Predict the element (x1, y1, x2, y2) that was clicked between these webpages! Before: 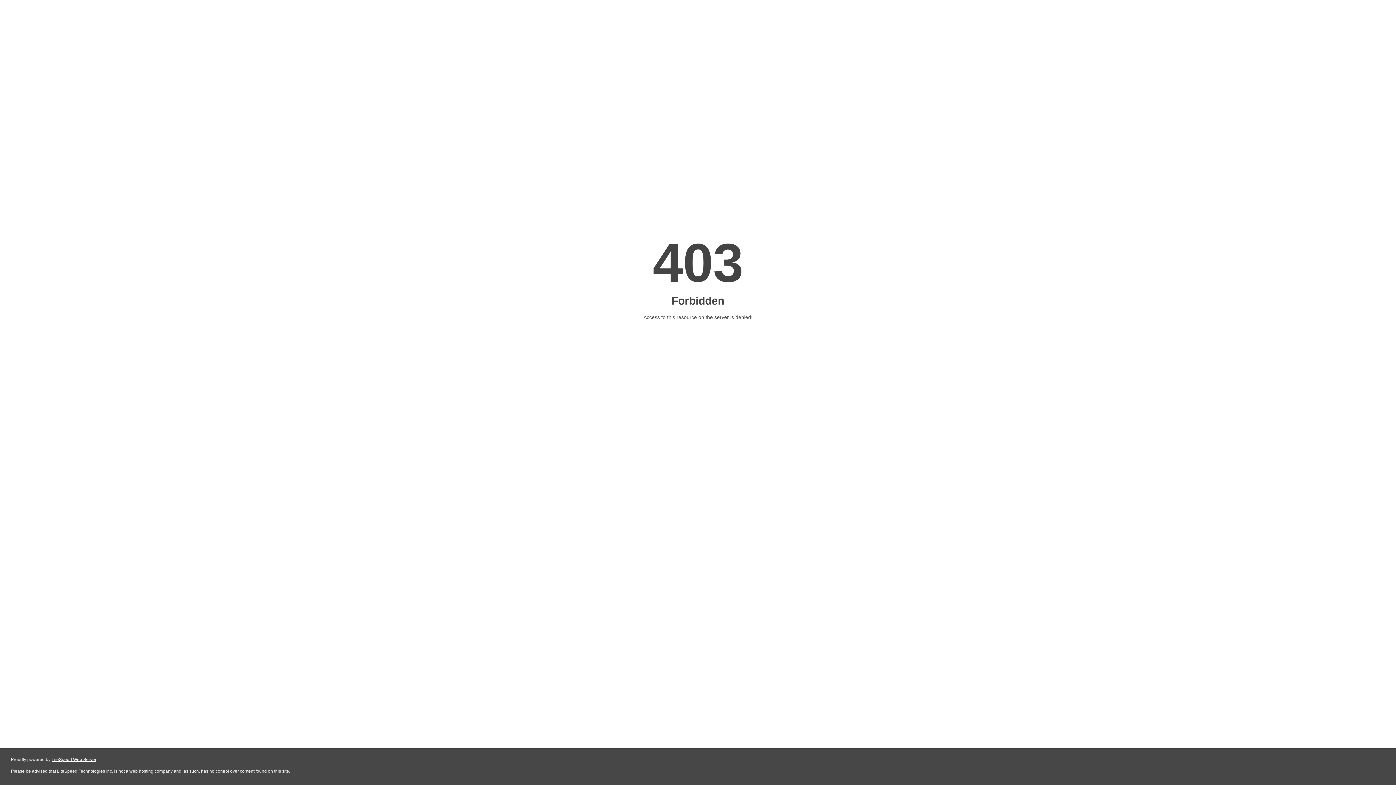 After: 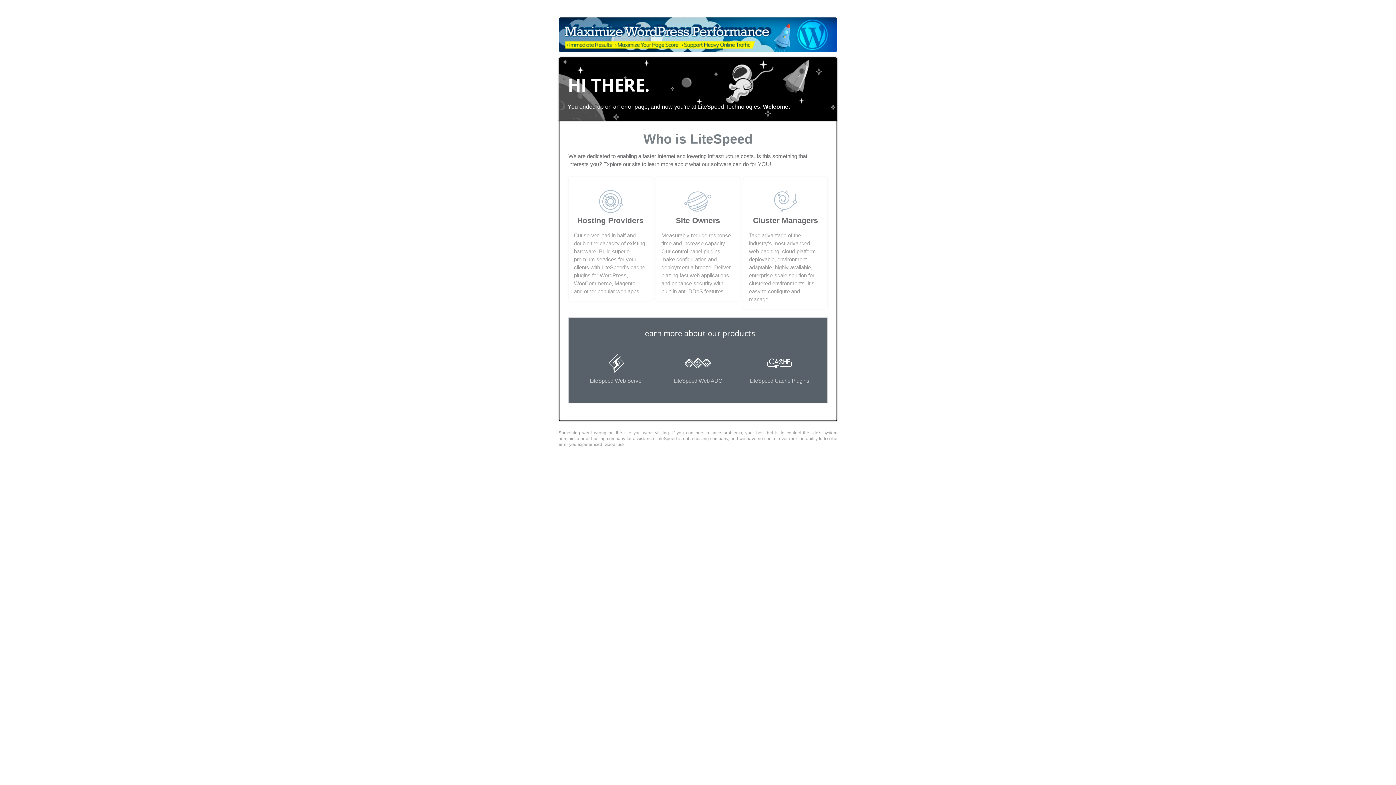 Action: label: LiteSpeed Web Server bbox: (51, 757, 96, 762)